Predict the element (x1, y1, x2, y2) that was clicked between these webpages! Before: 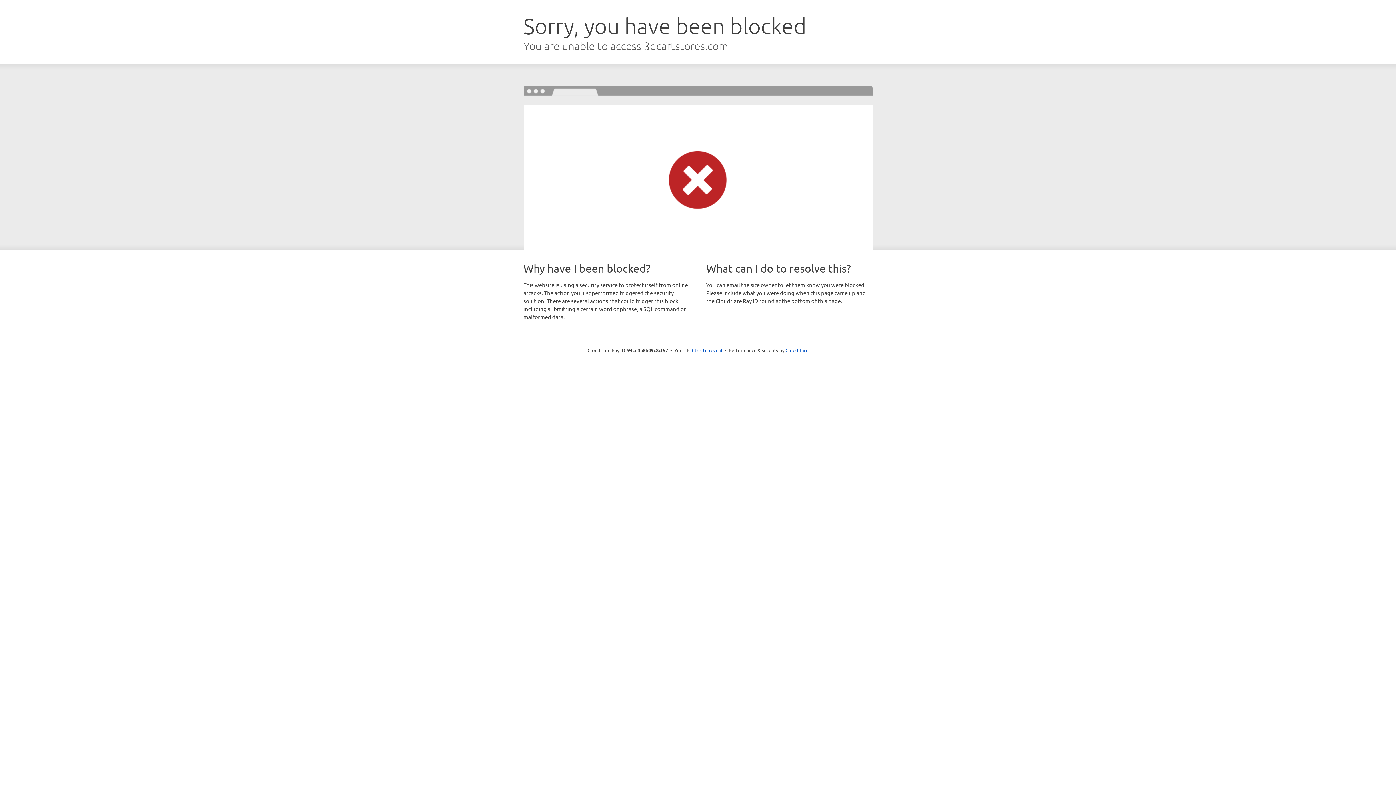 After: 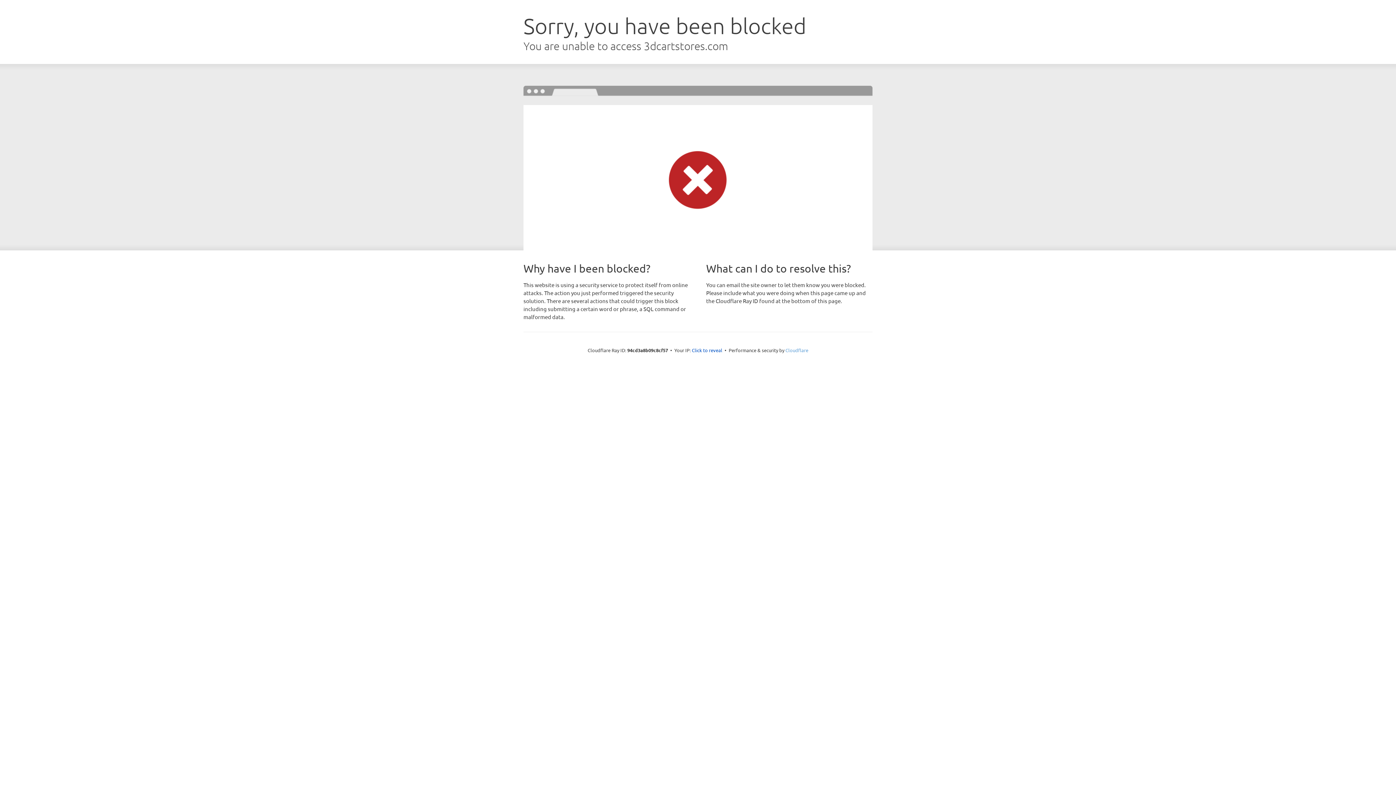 Action: bbox: (785, 347, 808, 353) label: Cloudflare